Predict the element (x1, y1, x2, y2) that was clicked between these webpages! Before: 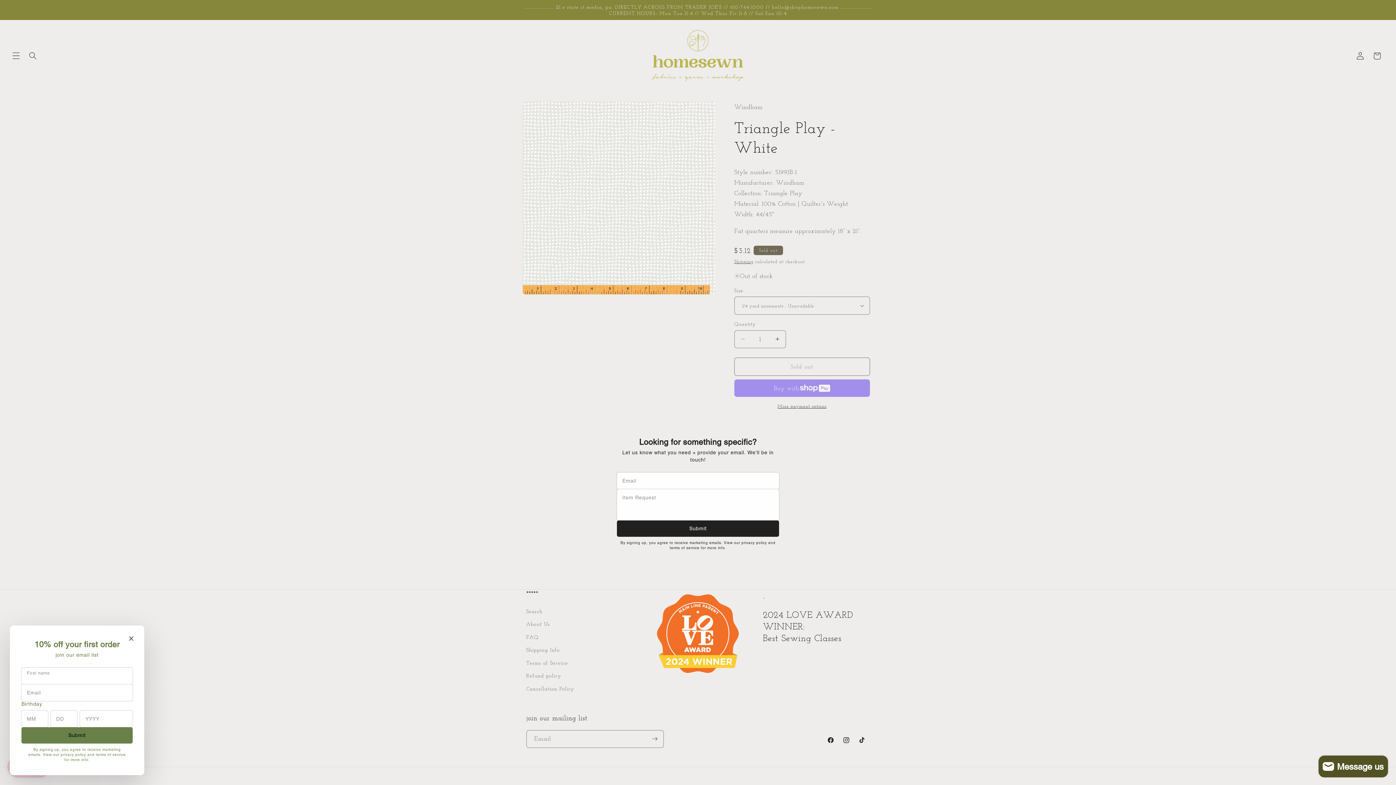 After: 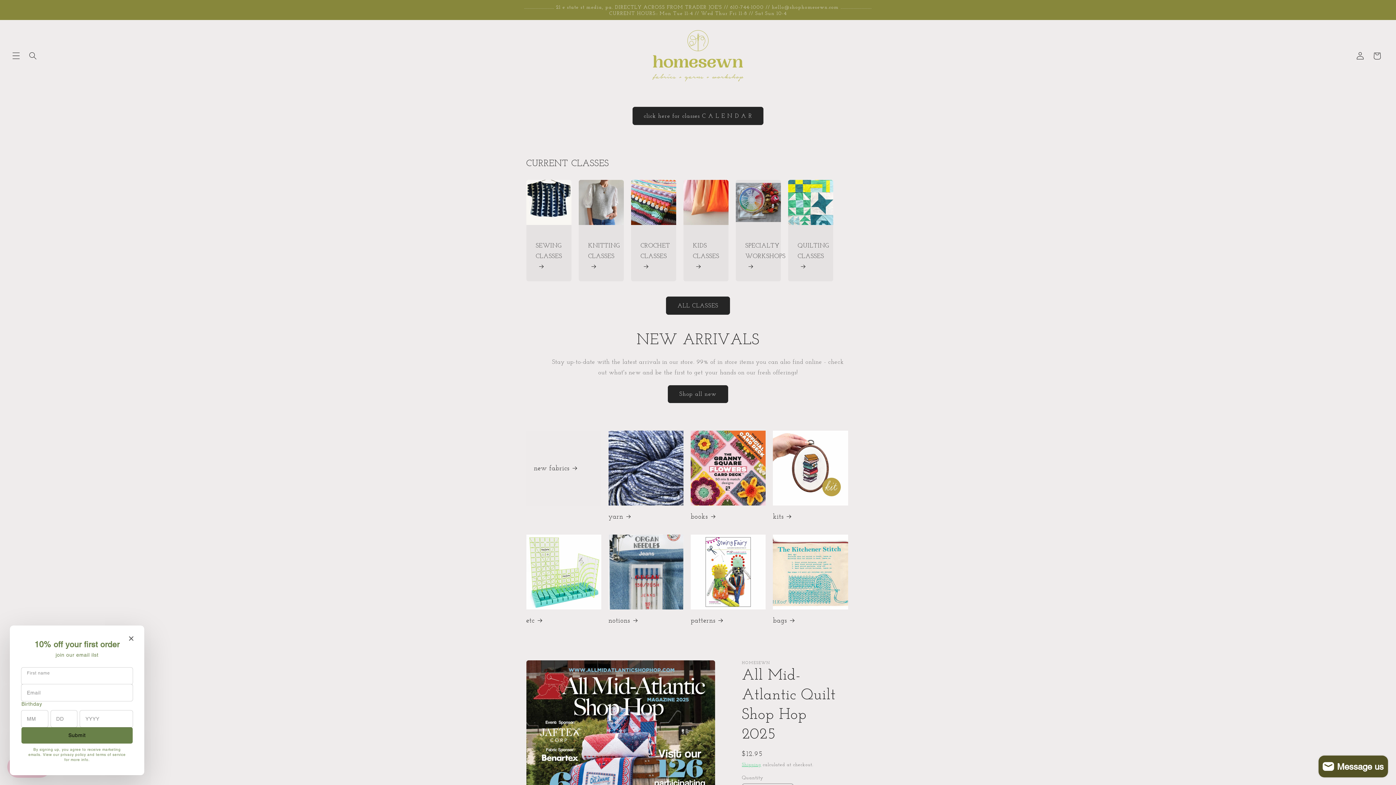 Action: bbox: (649, 27, 746, 84)